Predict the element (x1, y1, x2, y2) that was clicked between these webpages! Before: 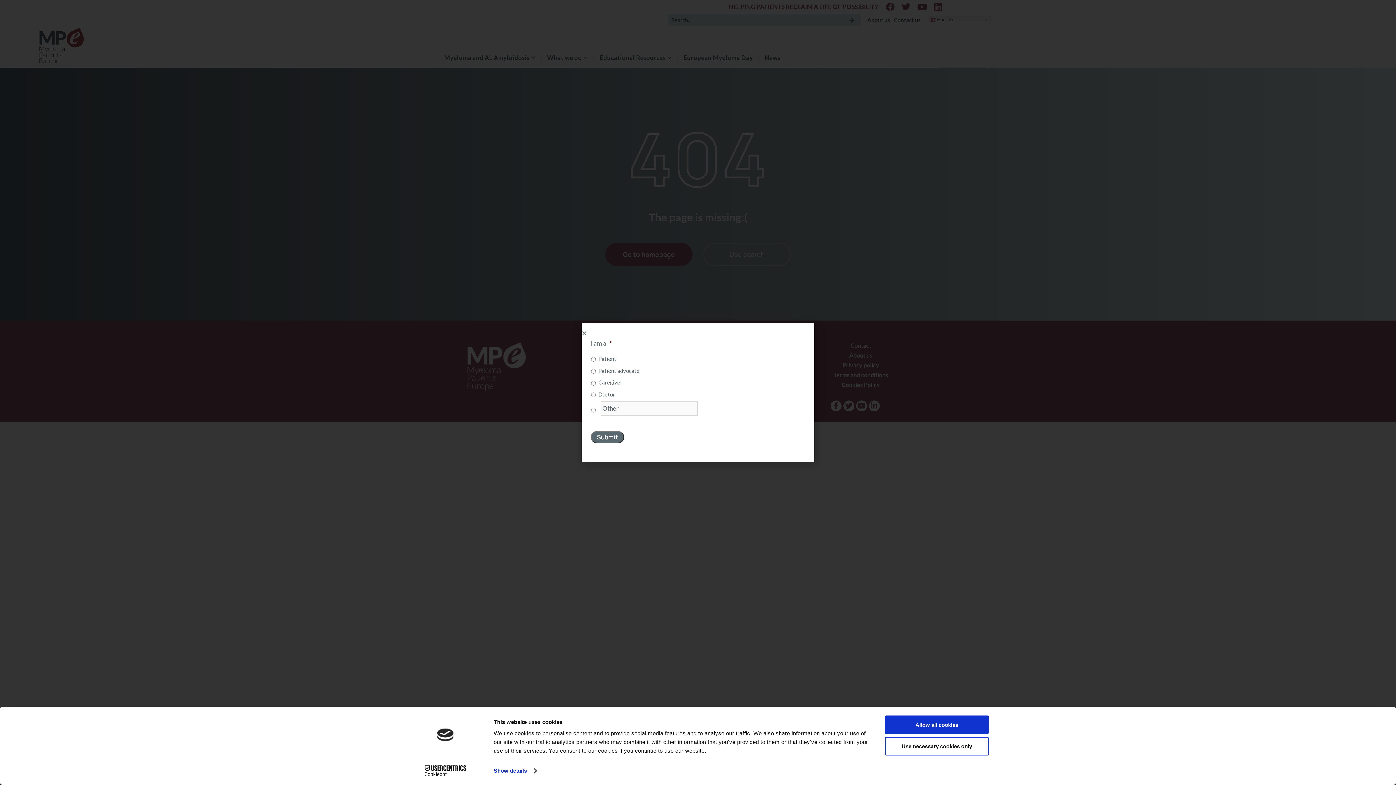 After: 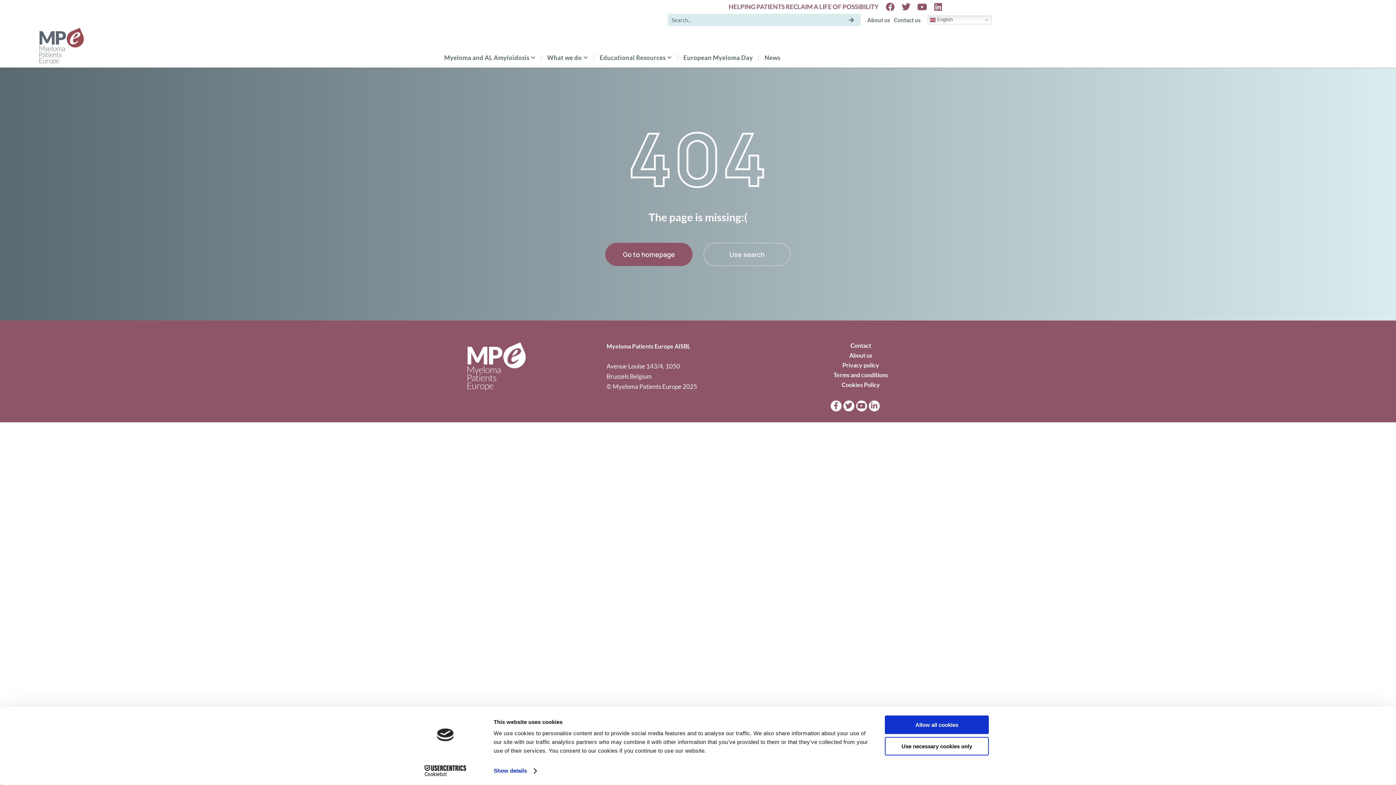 Action: bbox: (581, 330, 587, 336) label: Close